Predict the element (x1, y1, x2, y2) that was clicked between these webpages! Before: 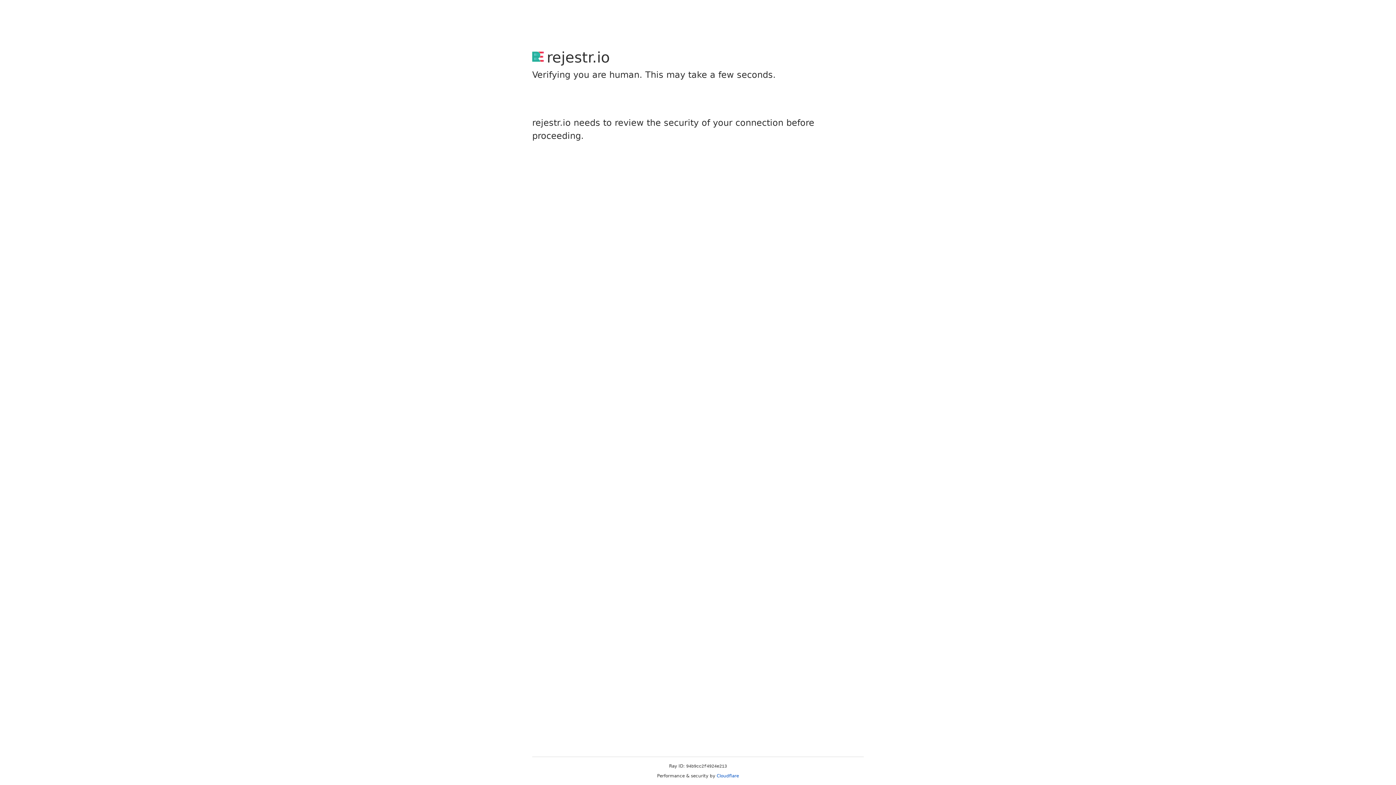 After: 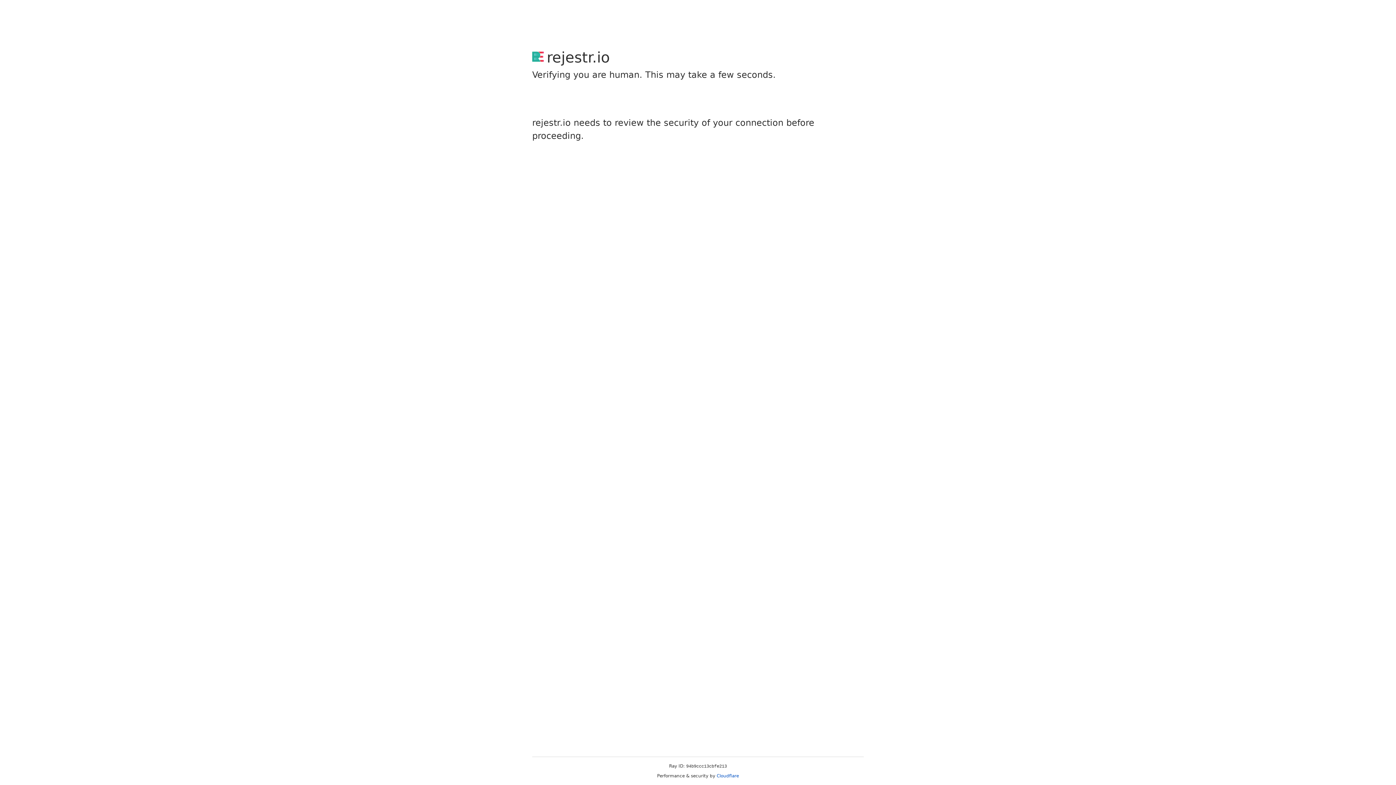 Action: bbox: (716, 773, 739, 778) label: Cloudflare